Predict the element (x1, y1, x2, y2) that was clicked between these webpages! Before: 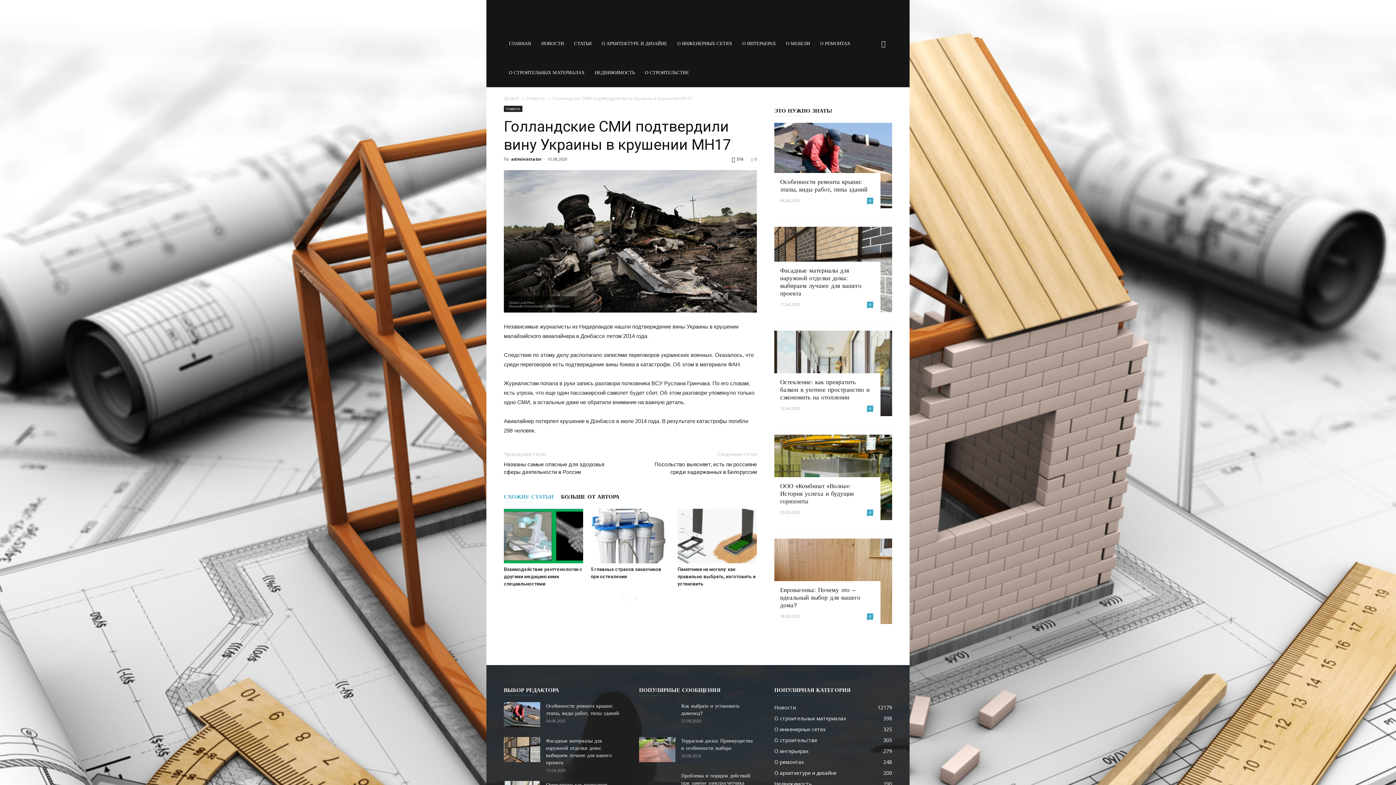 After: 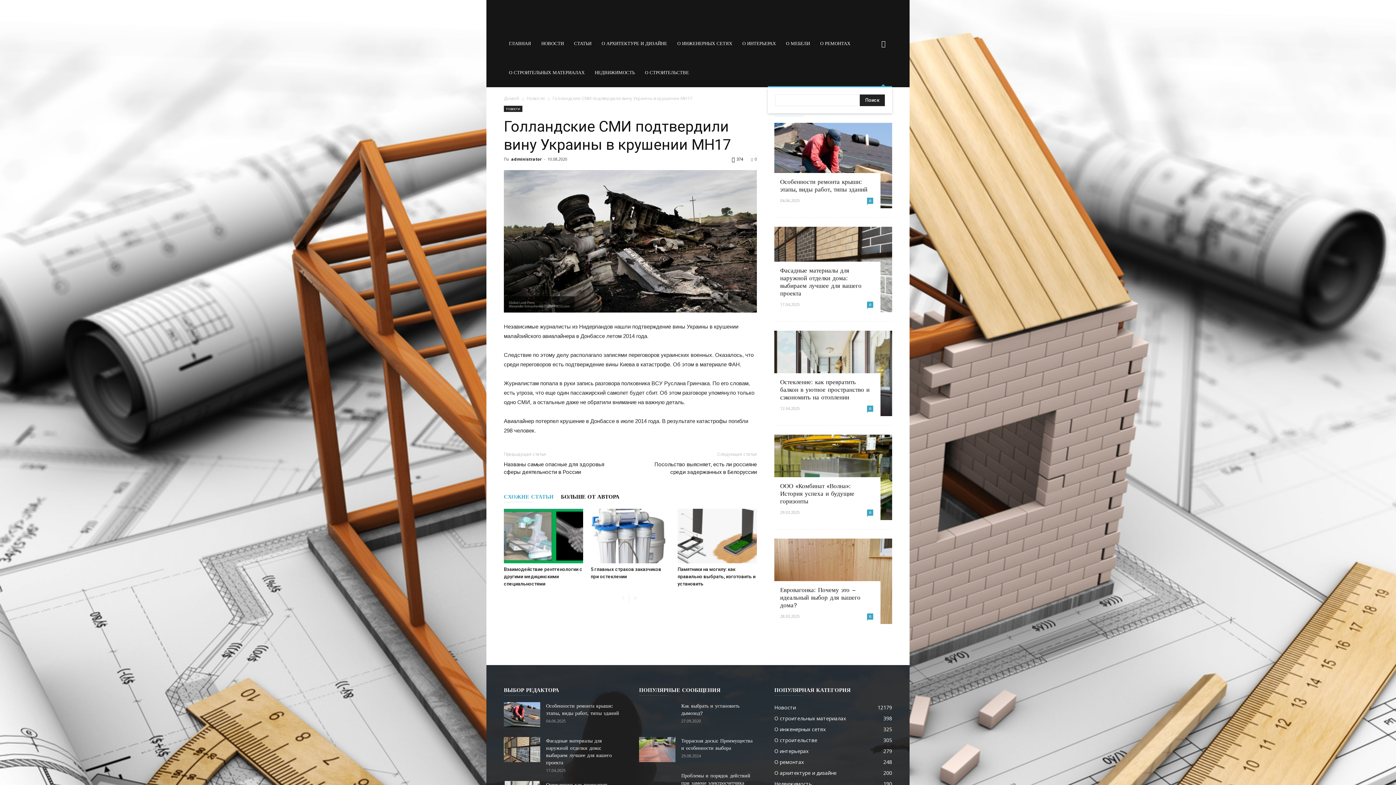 Action: bbox: (874, 34, 892, 52)